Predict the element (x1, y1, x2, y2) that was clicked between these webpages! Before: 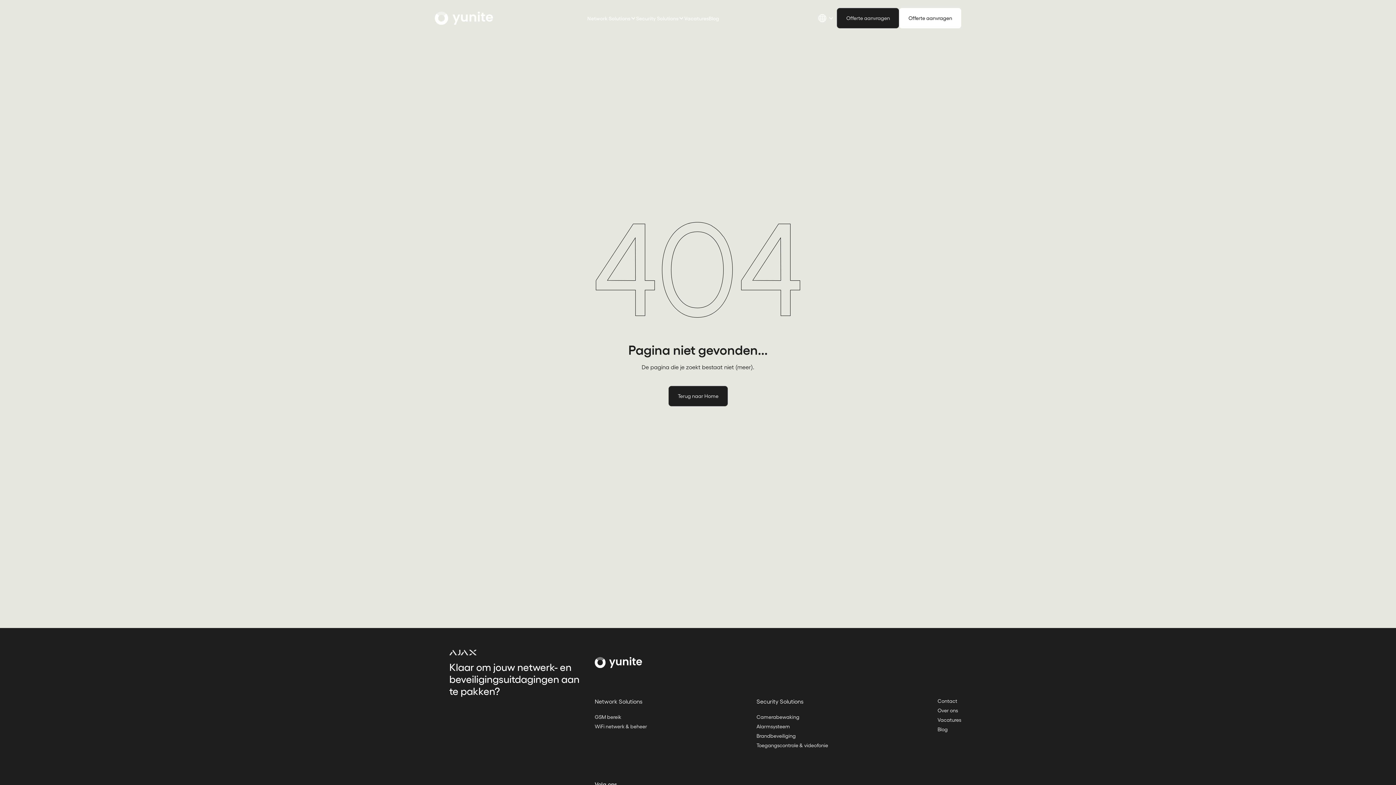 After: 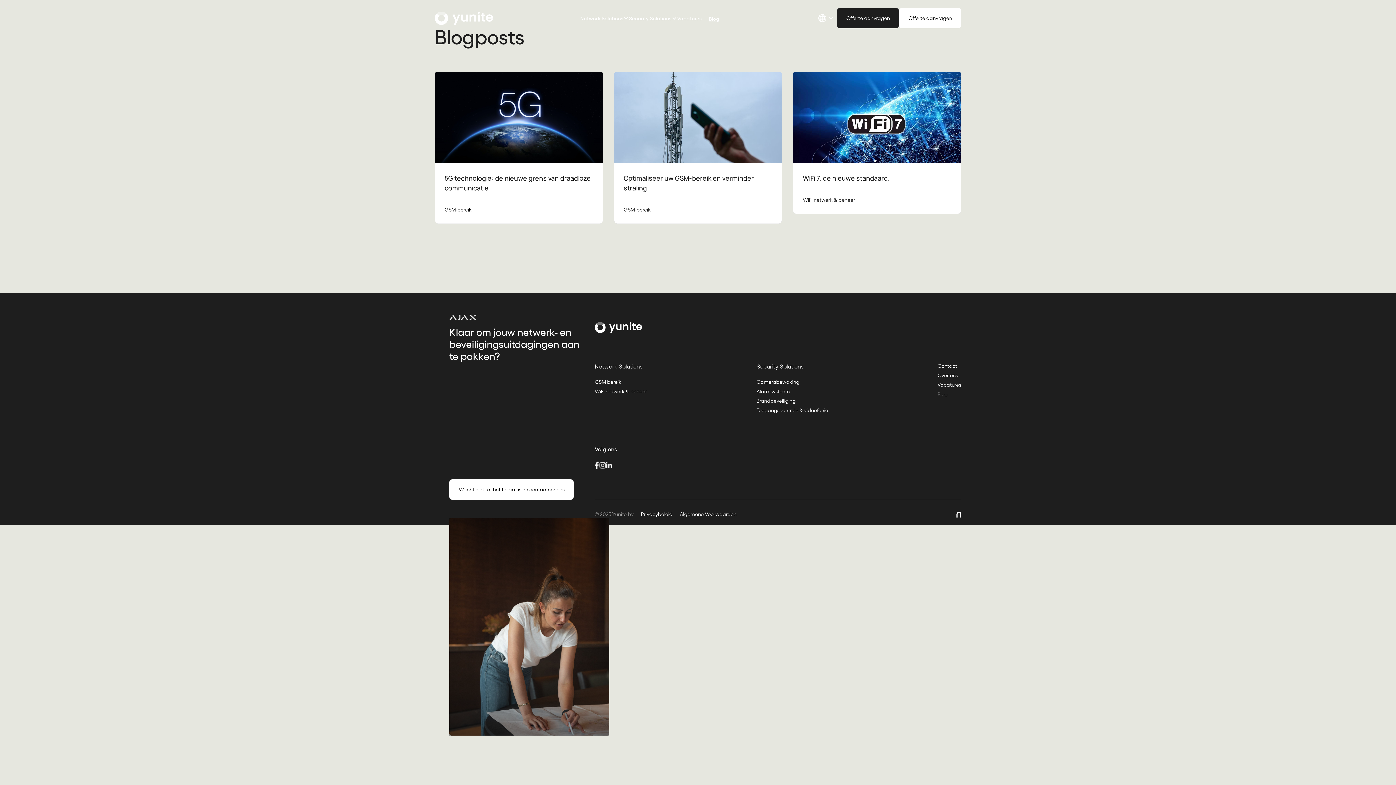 Action: label: Blog bbox: (937, 725, 961, 733)